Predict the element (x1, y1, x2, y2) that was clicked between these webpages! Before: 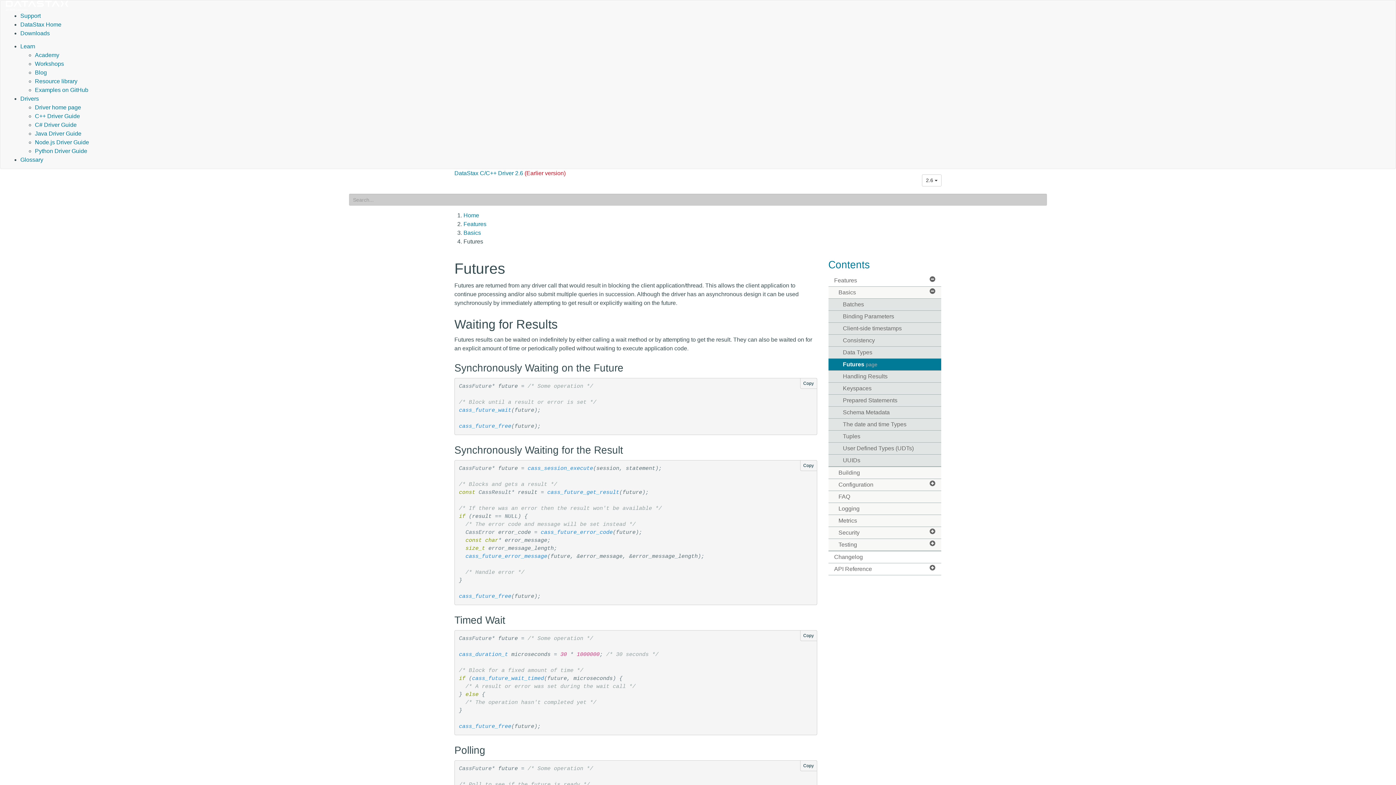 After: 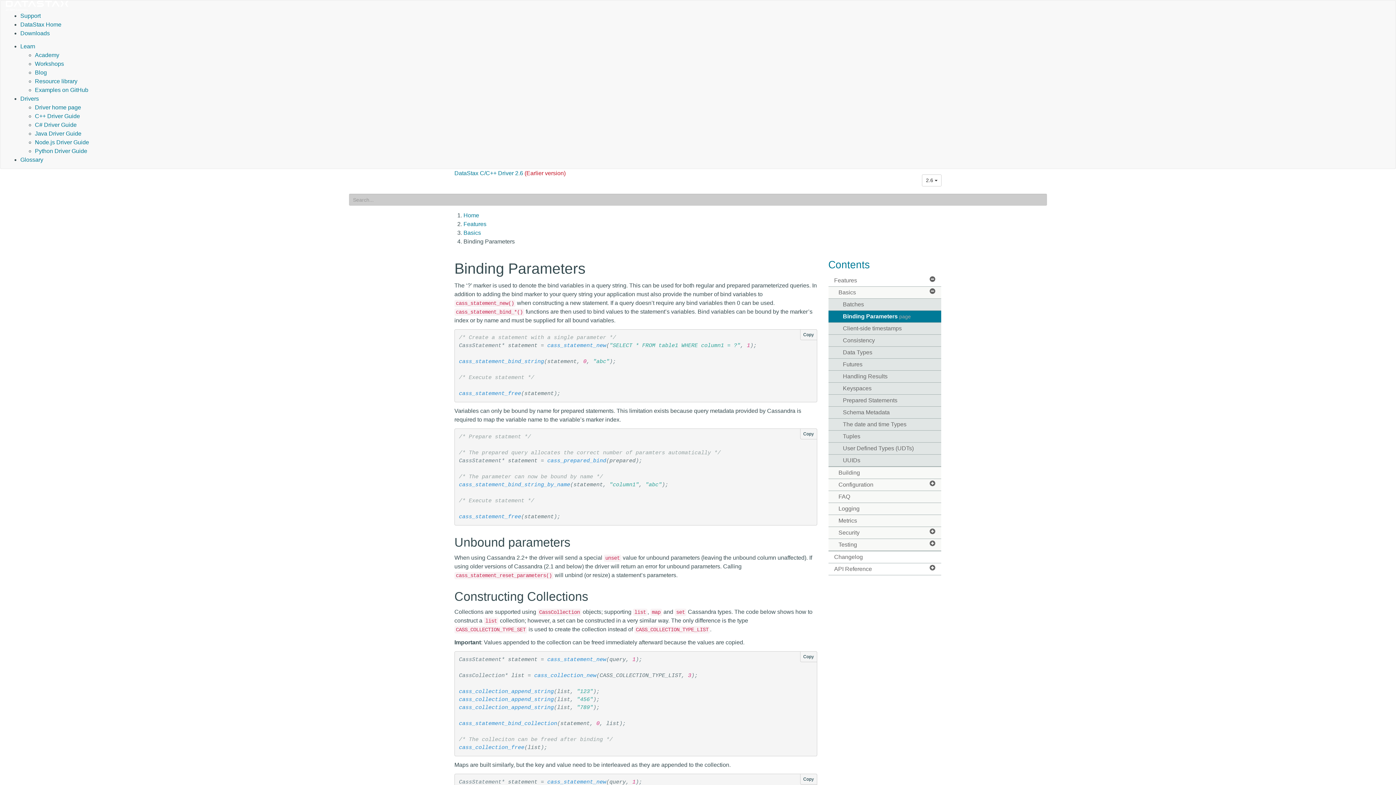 Action: label: Binding Parameters bbox: (828, 310, 941, 322)